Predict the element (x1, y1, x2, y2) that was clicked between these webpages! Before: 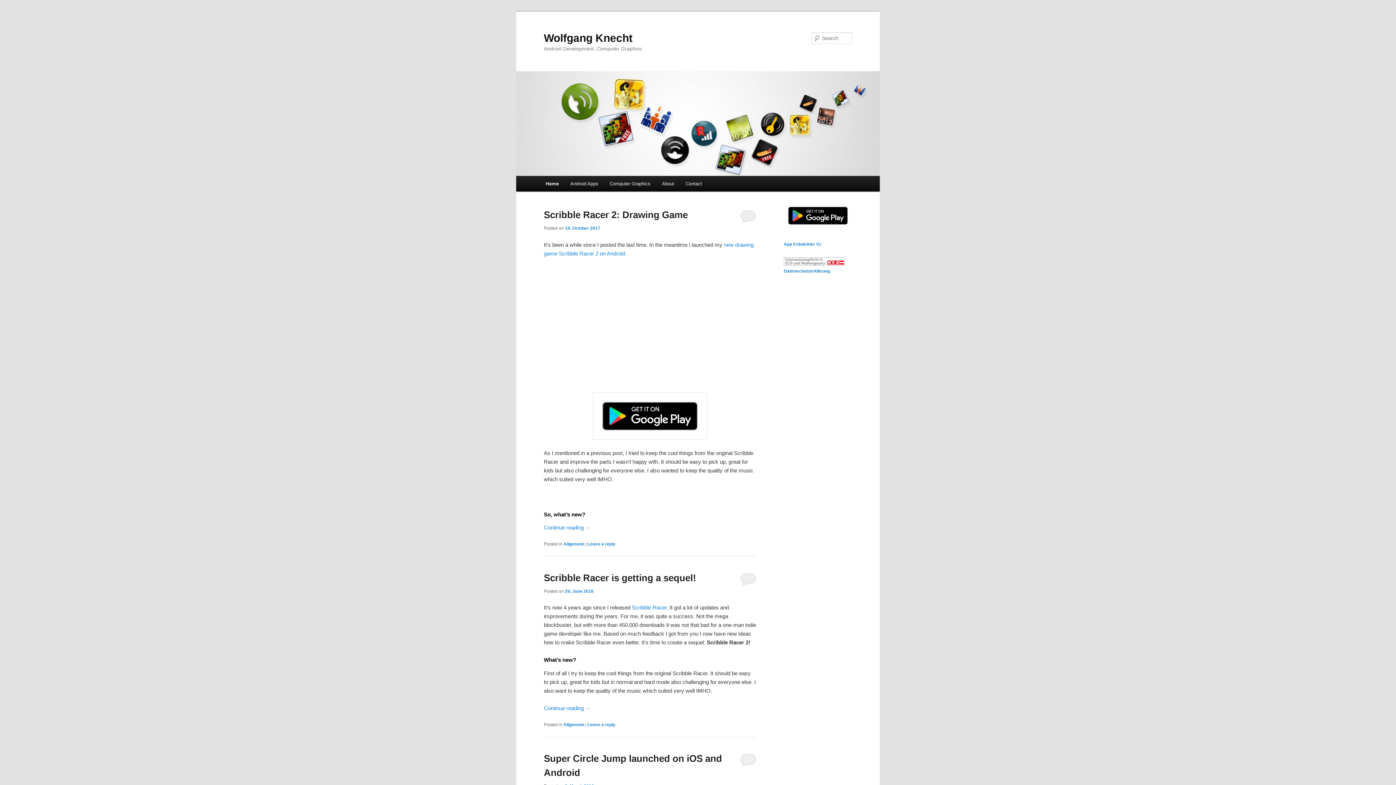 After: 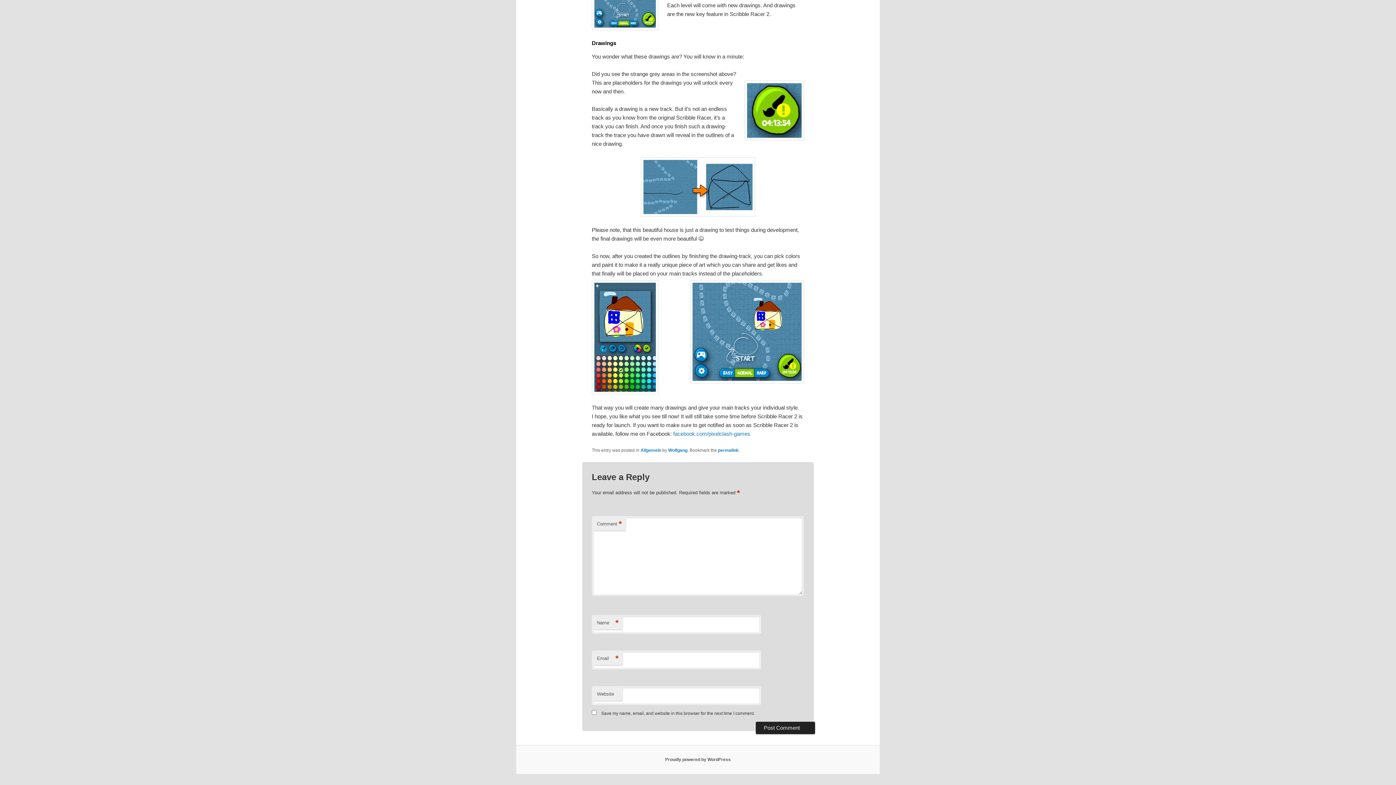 Action: bbox: (740, 572, 756, 585)